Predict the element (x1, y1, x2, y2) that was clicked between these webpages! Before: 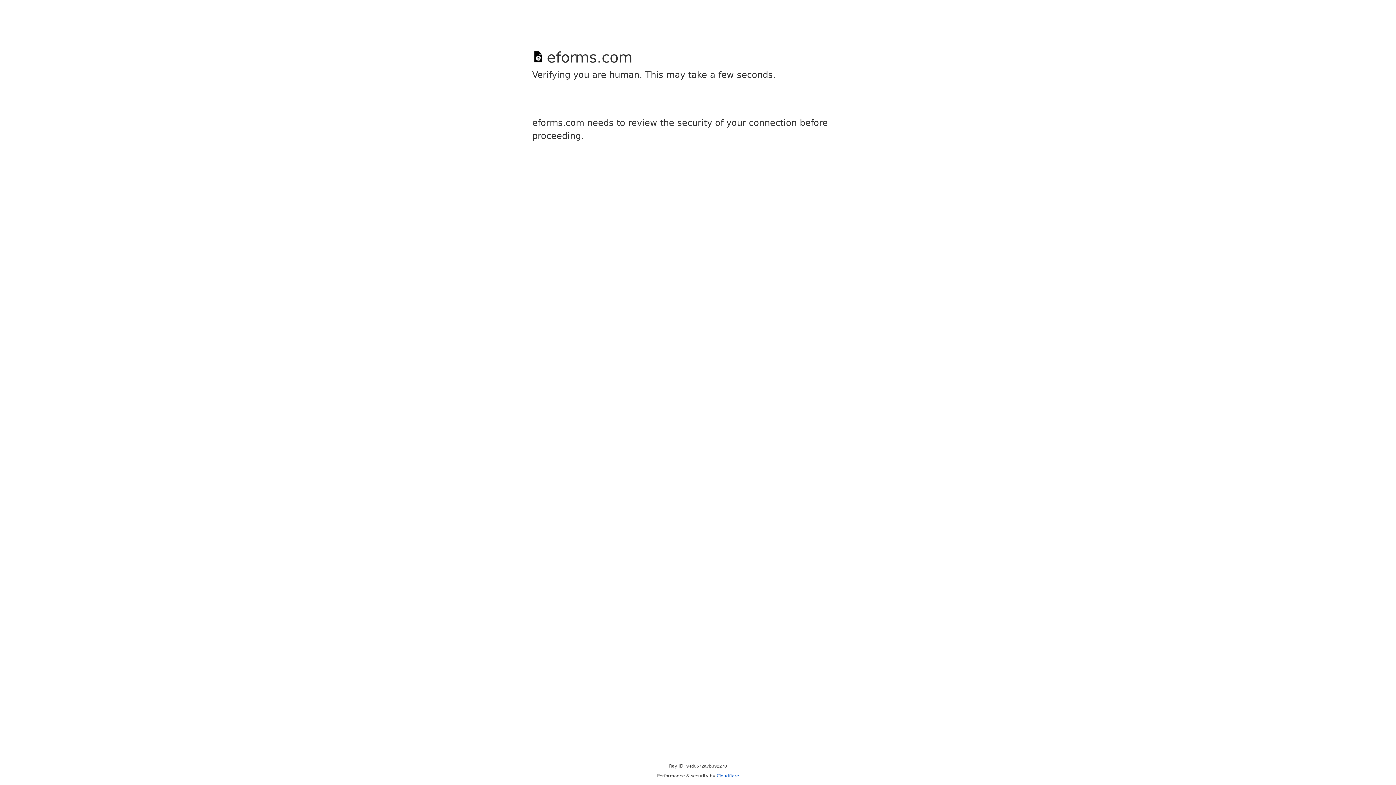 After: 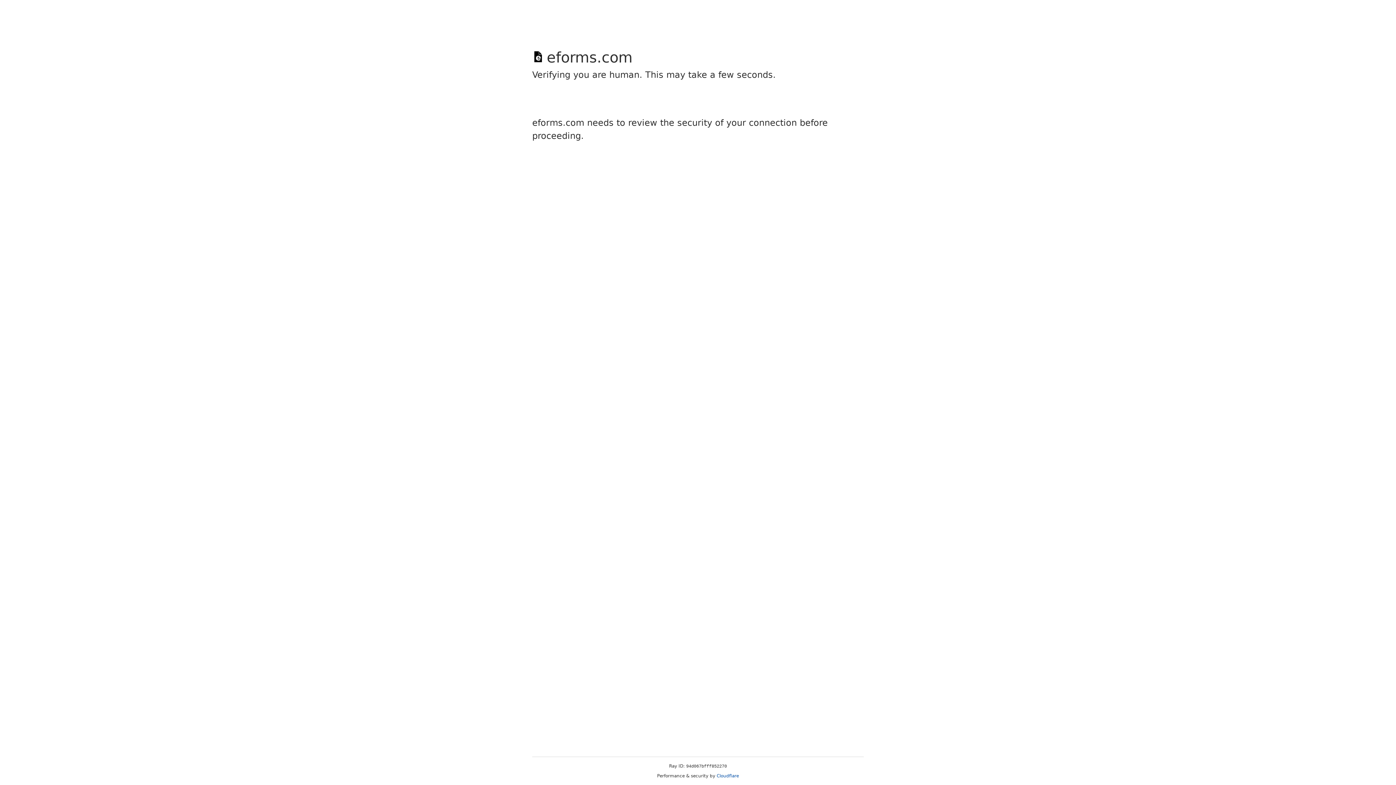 Action: bbox: (716, 773, 739, 778) label: Cloudflare